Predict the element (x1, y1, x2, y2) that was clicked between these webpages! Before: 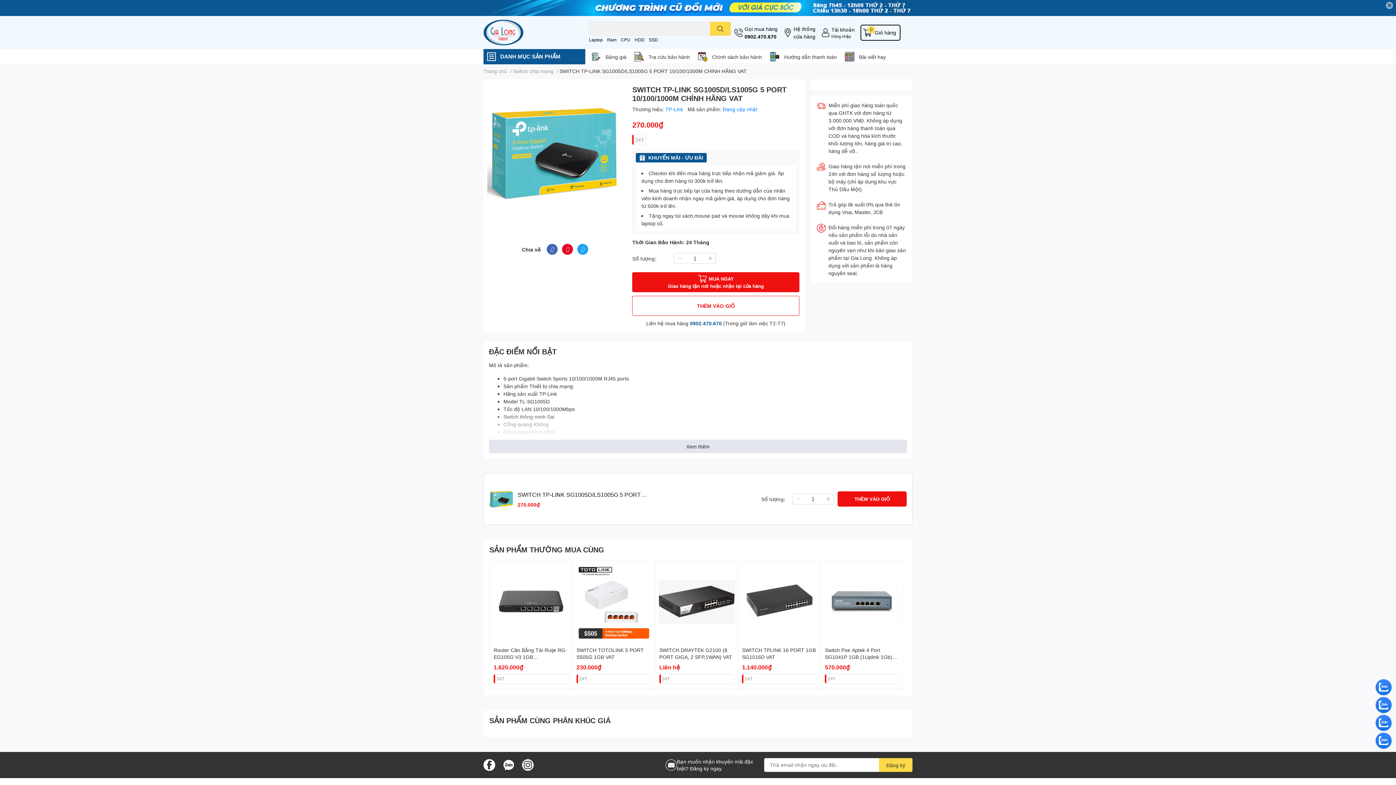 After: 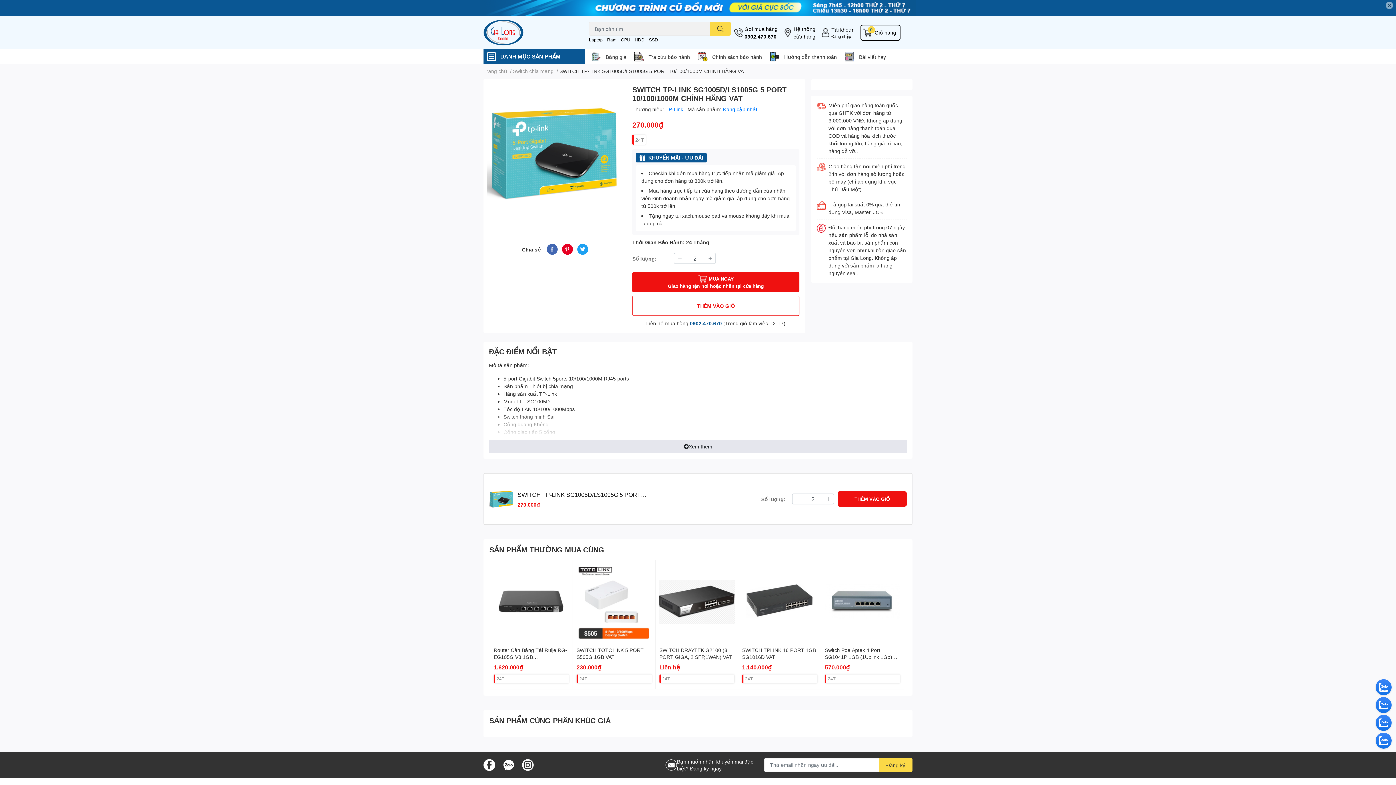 Action: bbox: (705, 253, 716, 264)